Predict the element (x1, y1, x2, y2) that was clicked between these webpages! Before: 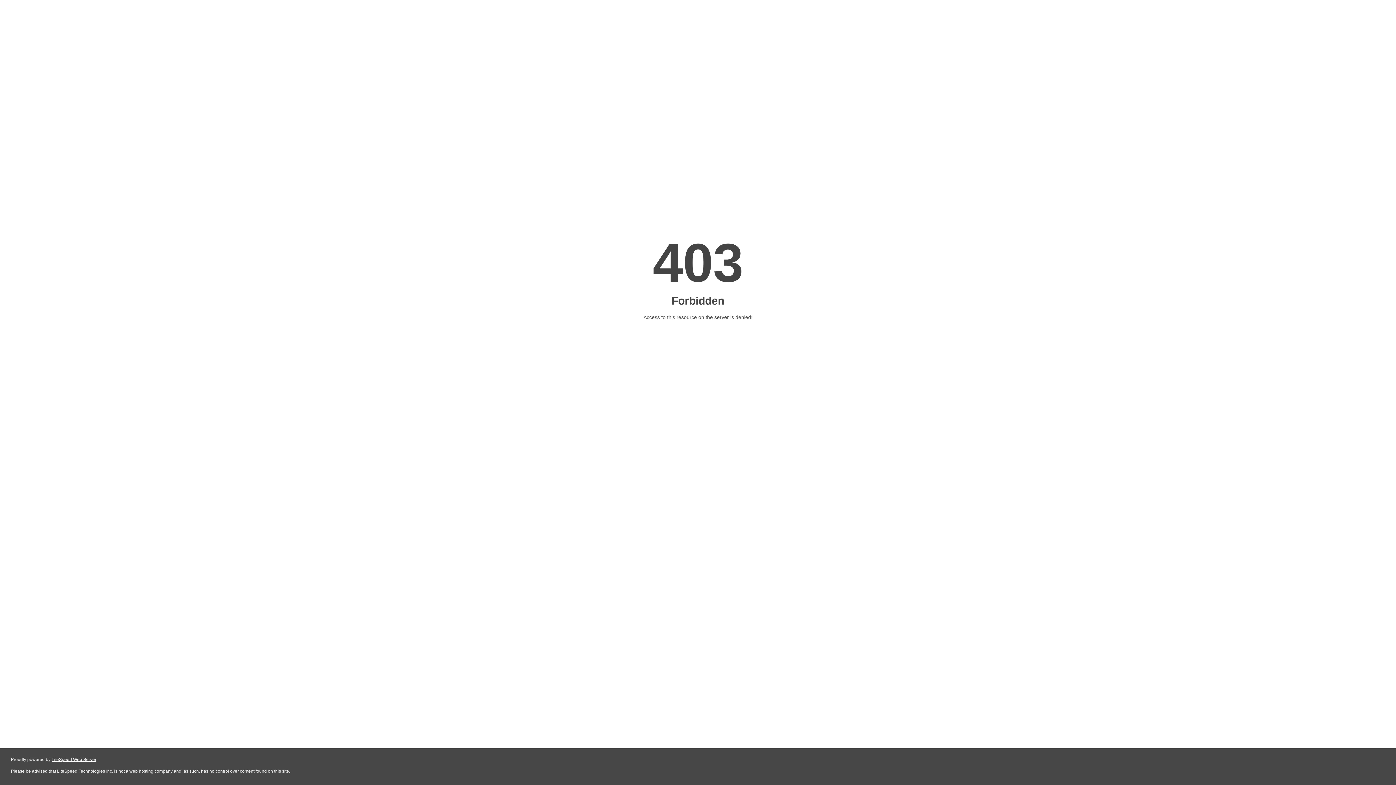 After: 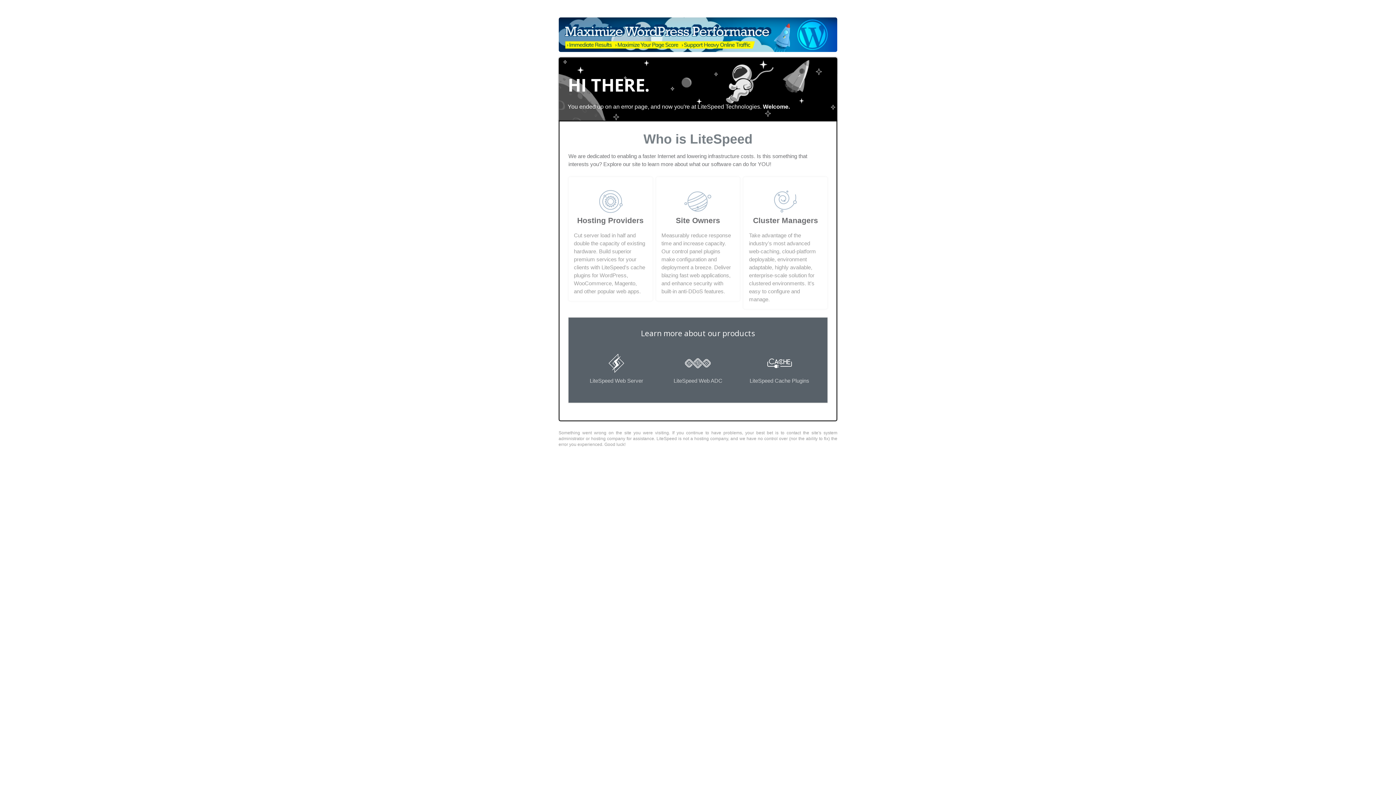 Action: label: LiteSpeed Web Server bbox: (51, 757, 96, 762)